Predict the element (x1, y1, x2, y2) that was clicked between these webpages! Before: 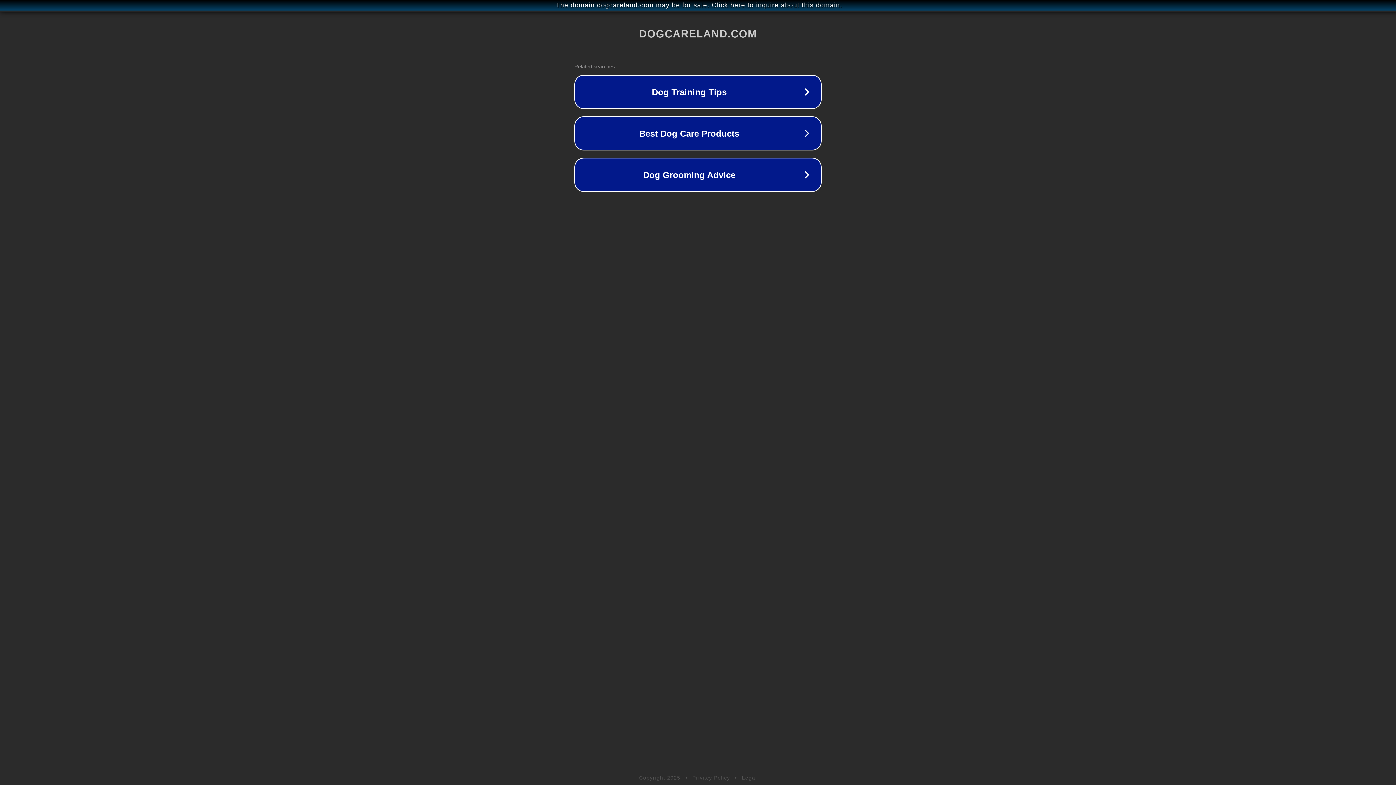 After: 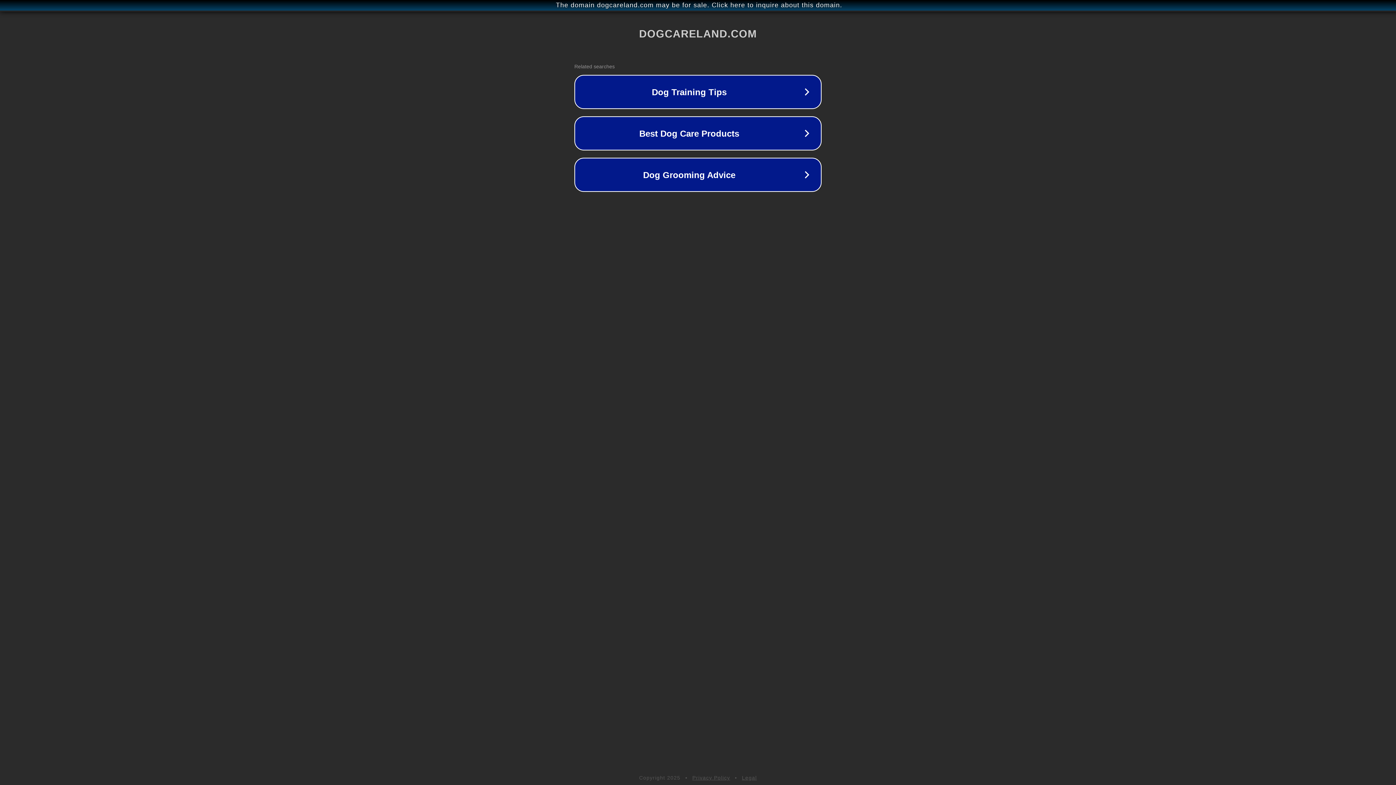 Action: bbox: (742, 775, 757, 781) label: Legal